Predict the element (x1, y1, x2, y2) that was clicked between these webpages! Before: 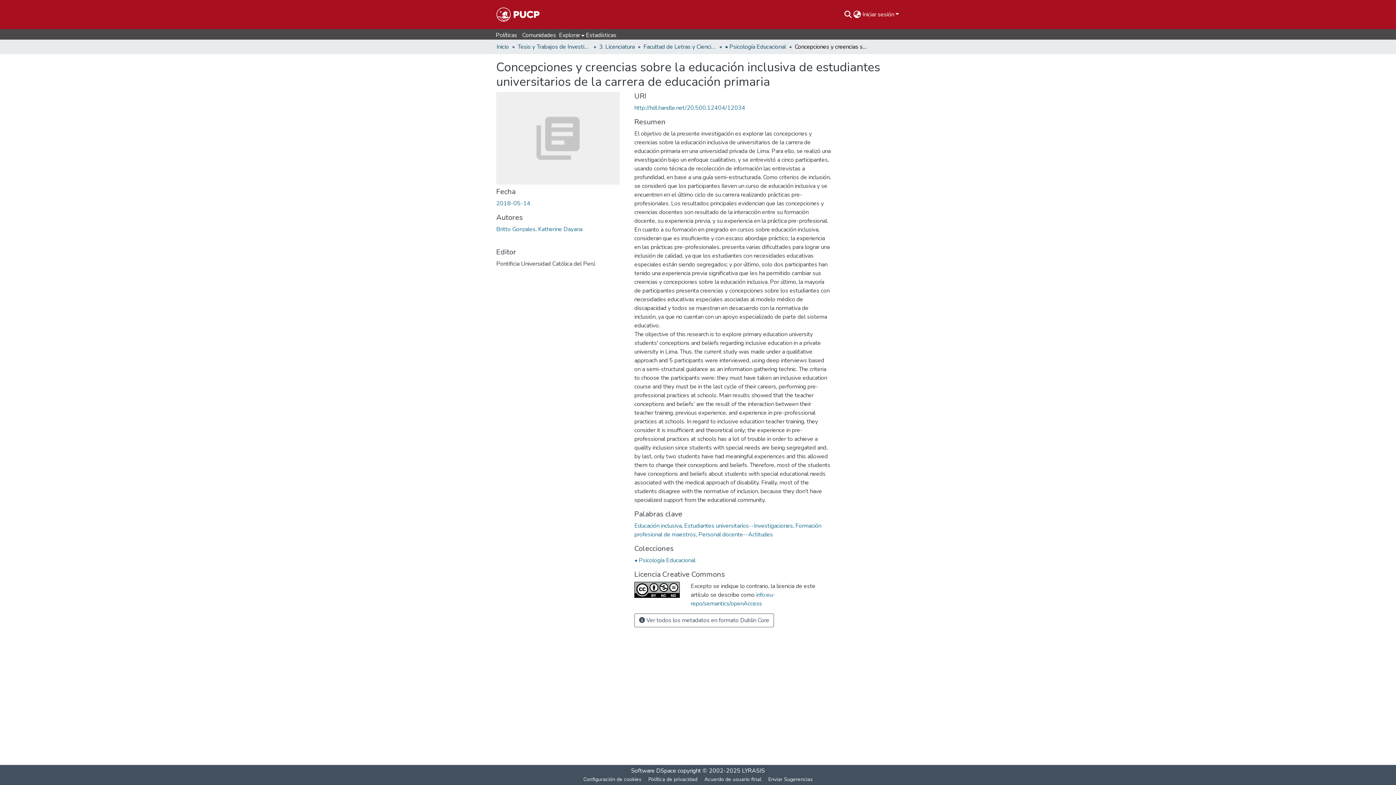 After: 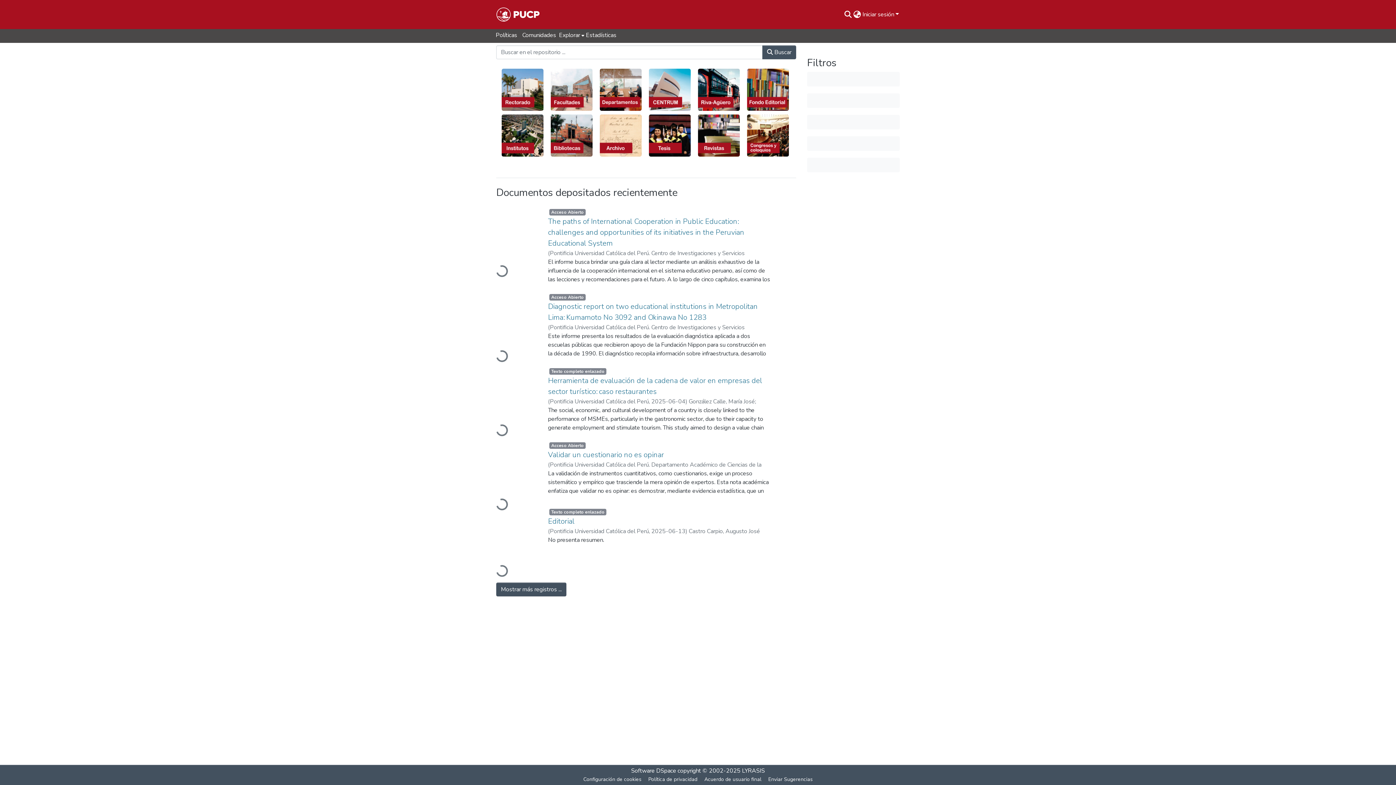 Action: label: Inicio bbox: (496, 42, 509, 51)